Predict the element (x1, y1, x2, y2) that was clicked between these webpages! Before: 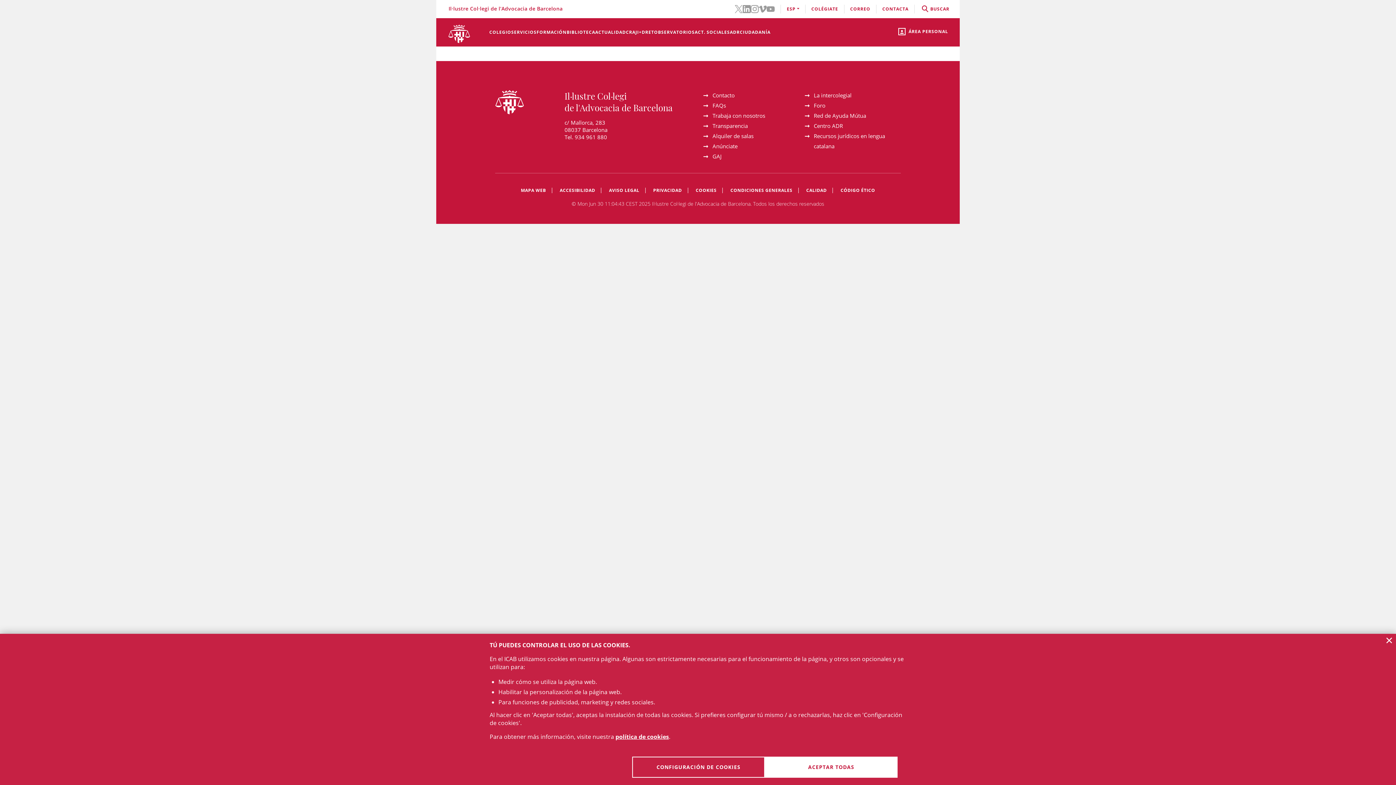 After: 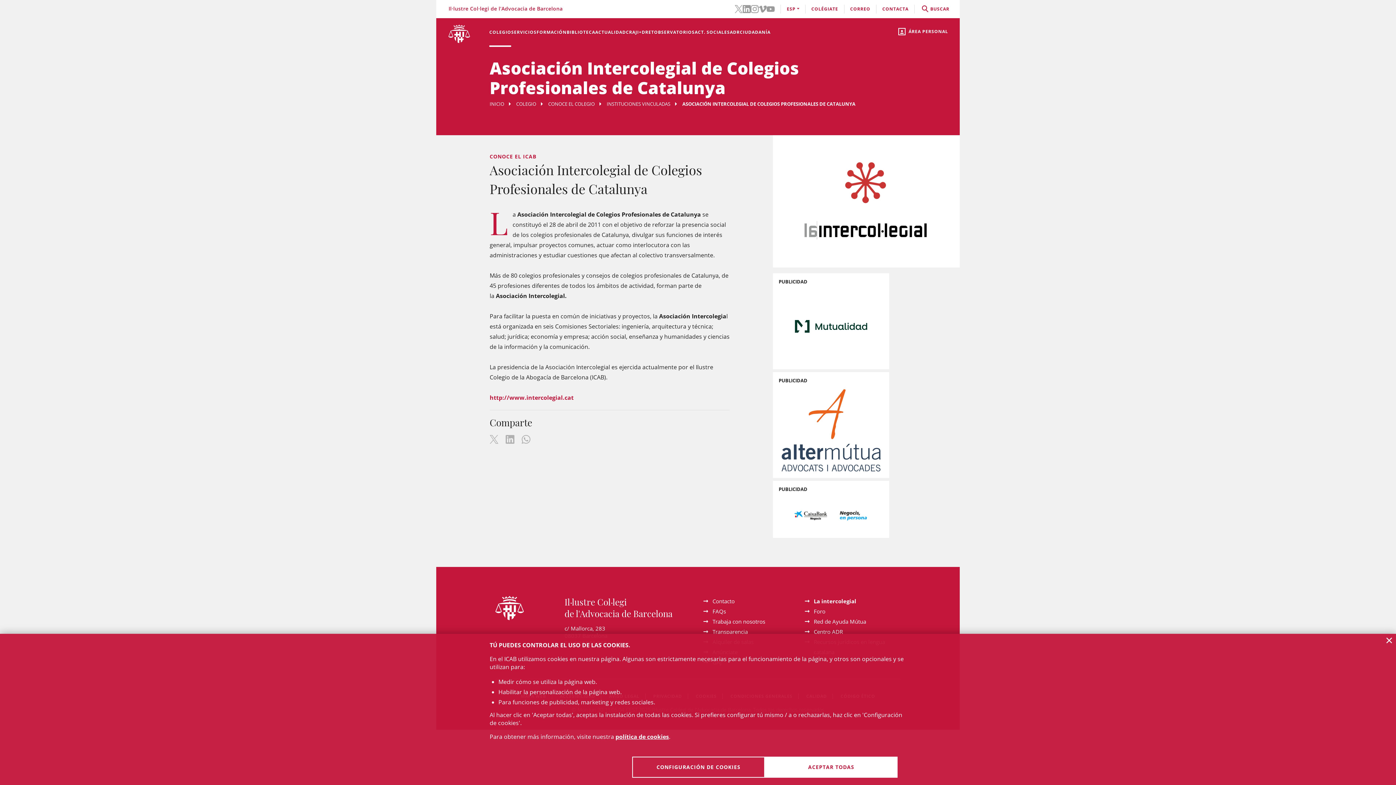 Action: bbox: (814, 91, 851, 98) label: La intercolegial